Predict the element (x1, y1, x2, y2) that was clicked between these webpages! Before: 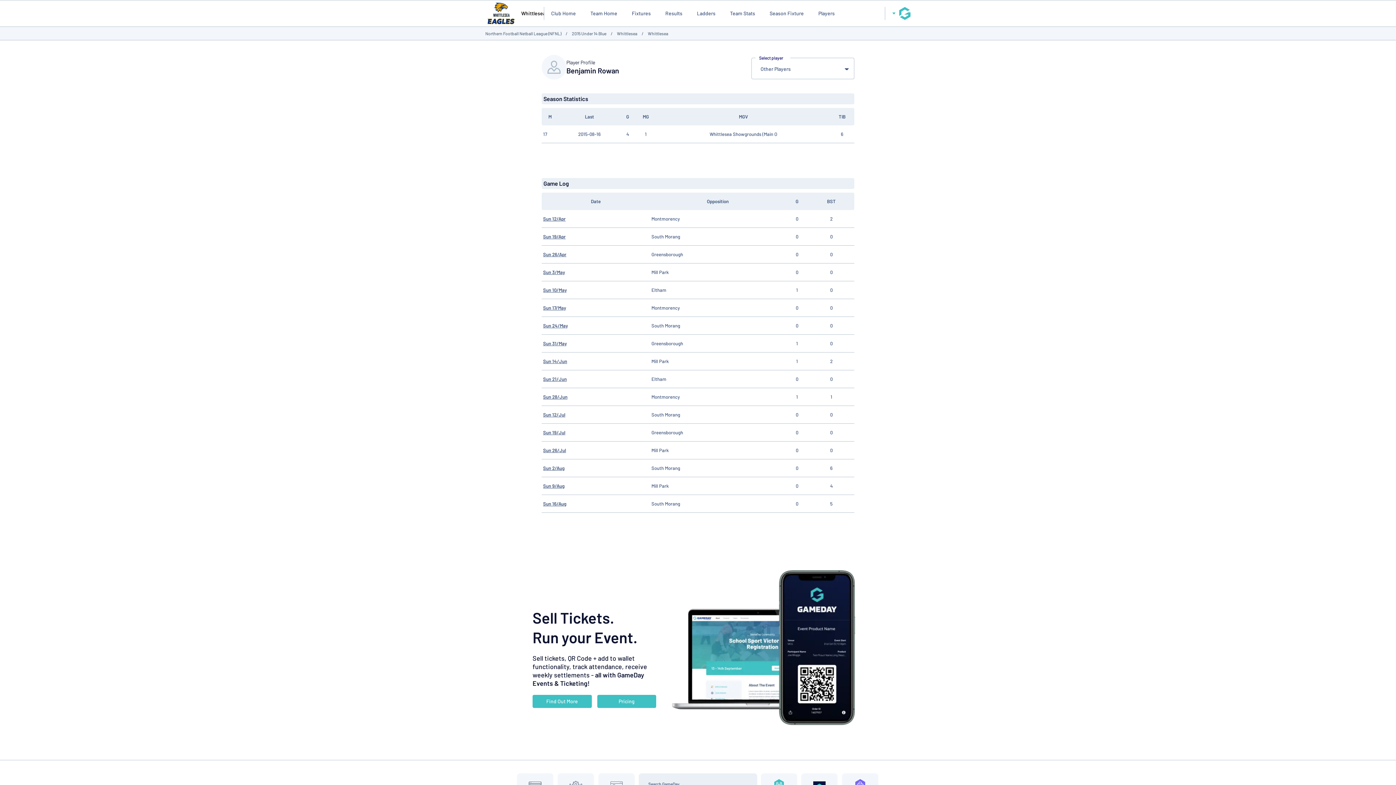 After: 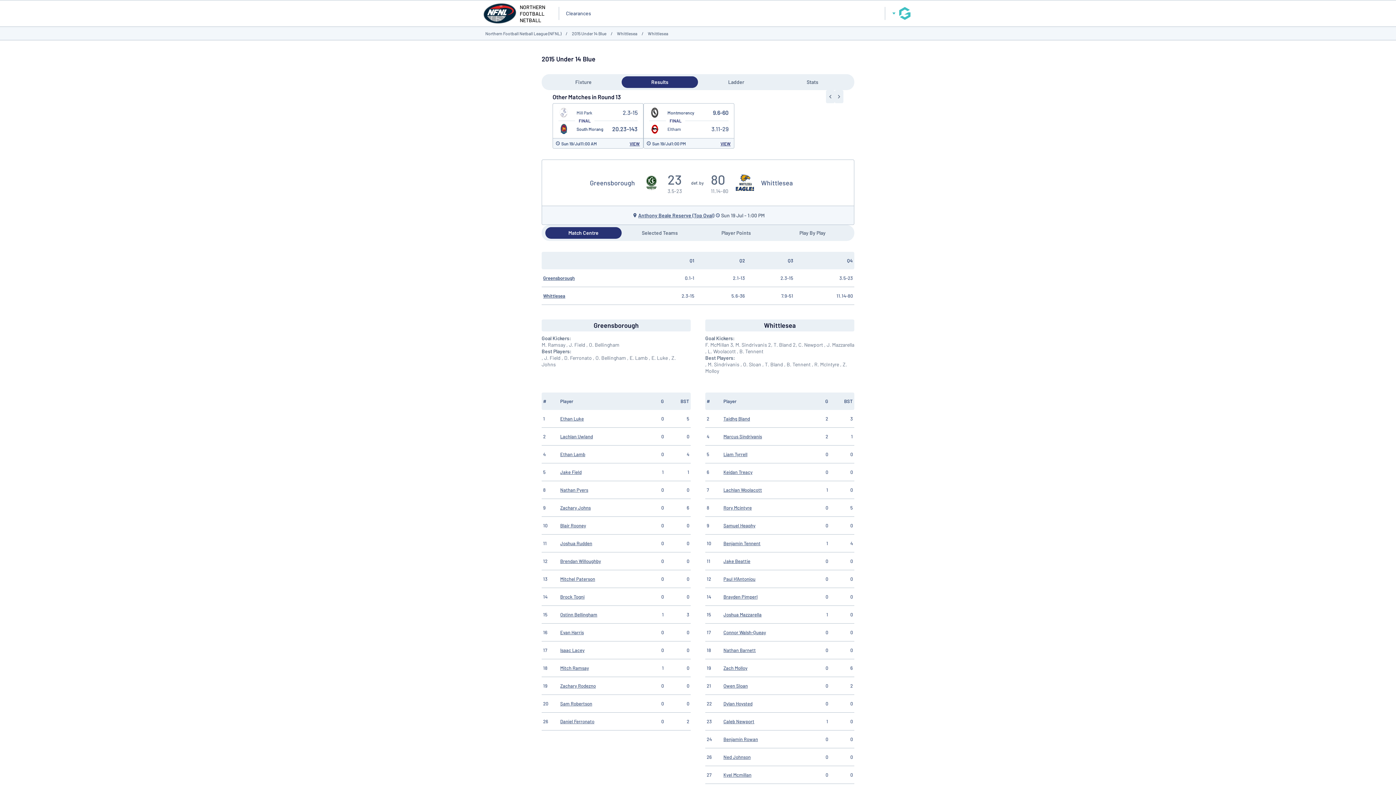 Action: bbox: (543, 429, 565, 435) label: Sun 19/Jul